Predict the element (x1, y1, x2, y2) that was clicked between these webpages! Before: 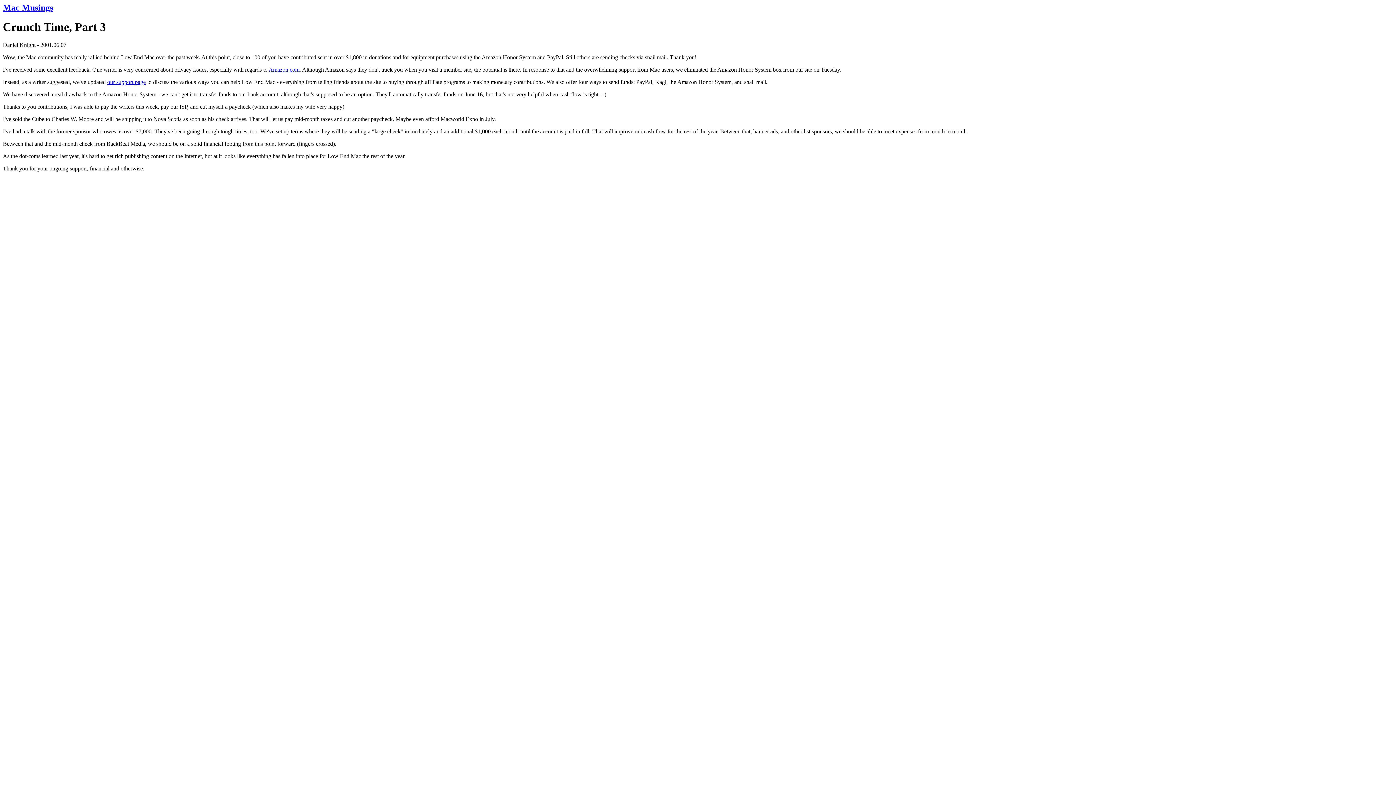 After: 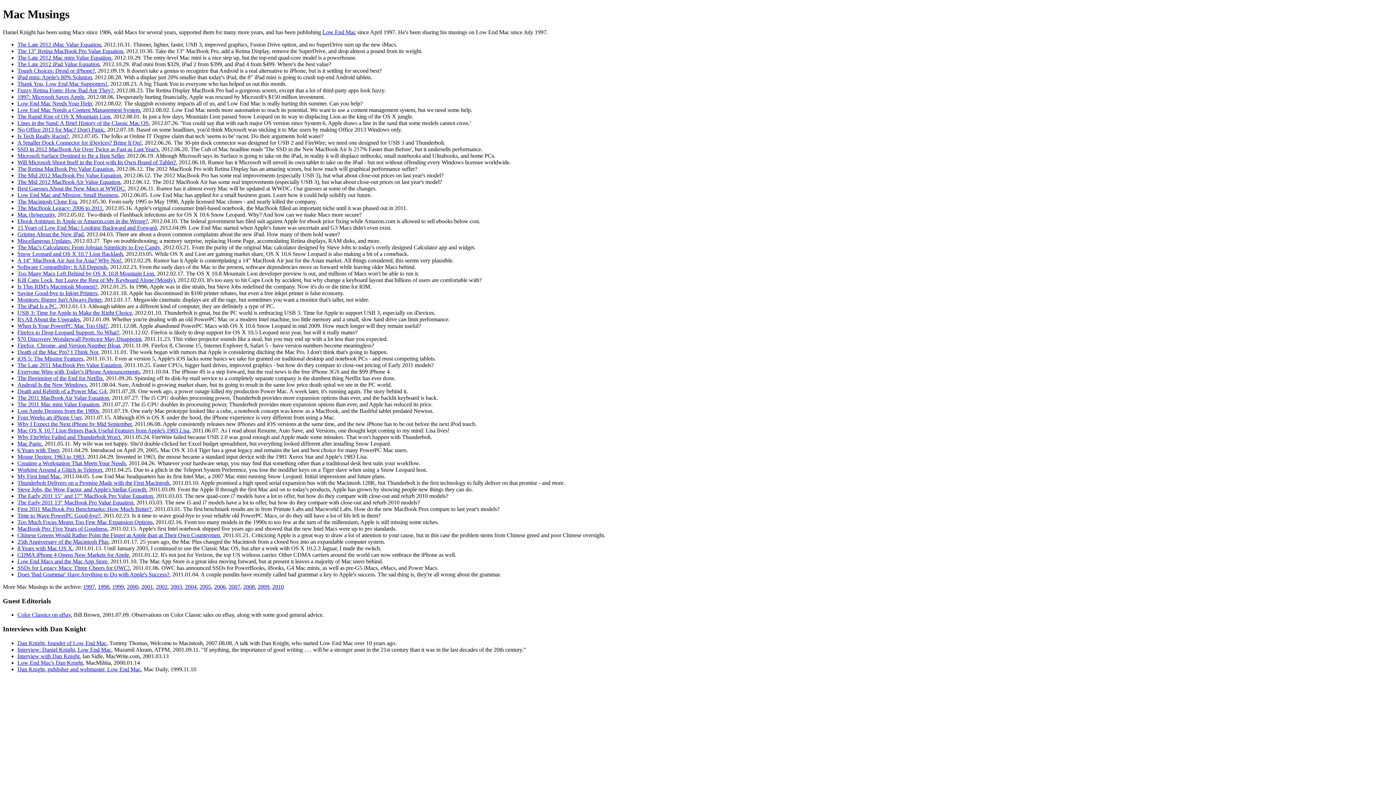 Action: bbox: (2, 2, 53, 12) label: Mac Musings